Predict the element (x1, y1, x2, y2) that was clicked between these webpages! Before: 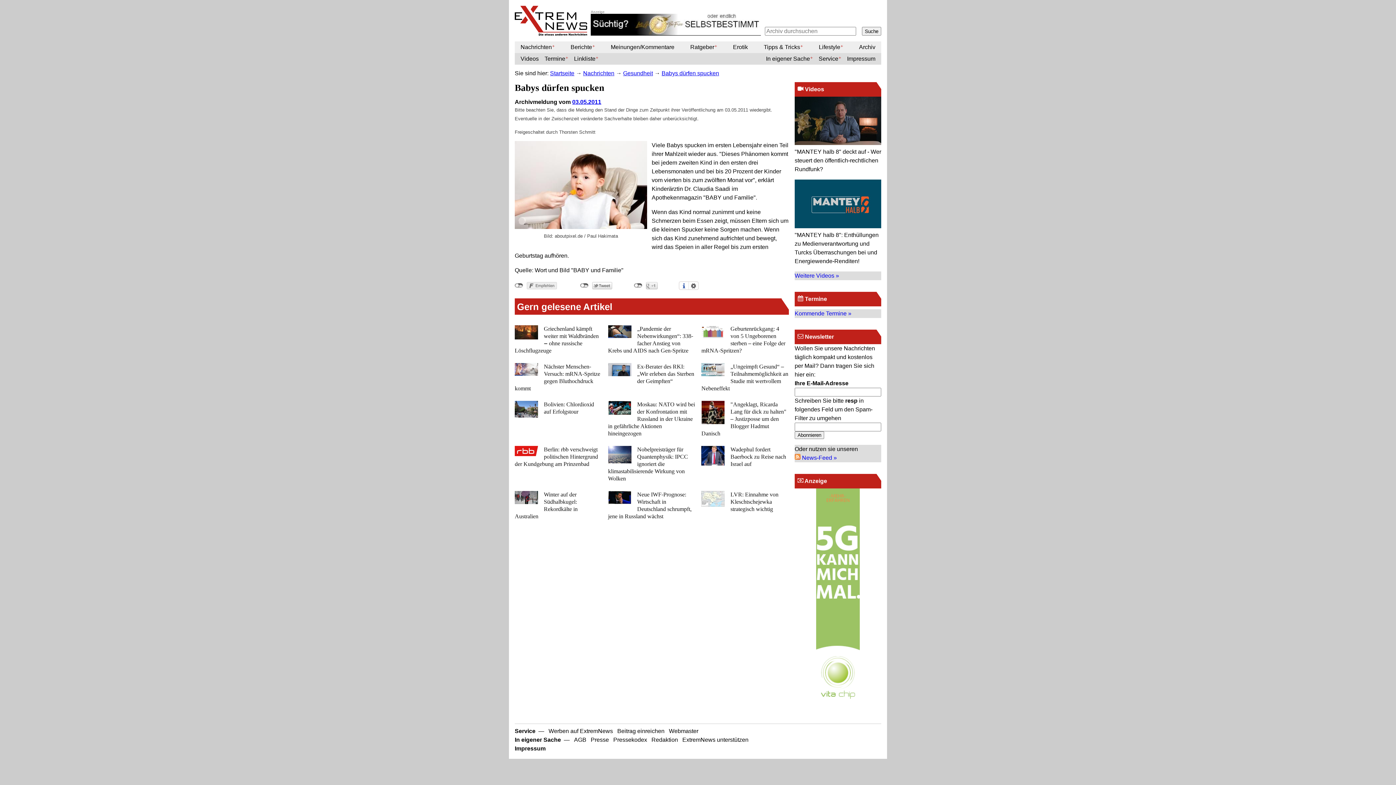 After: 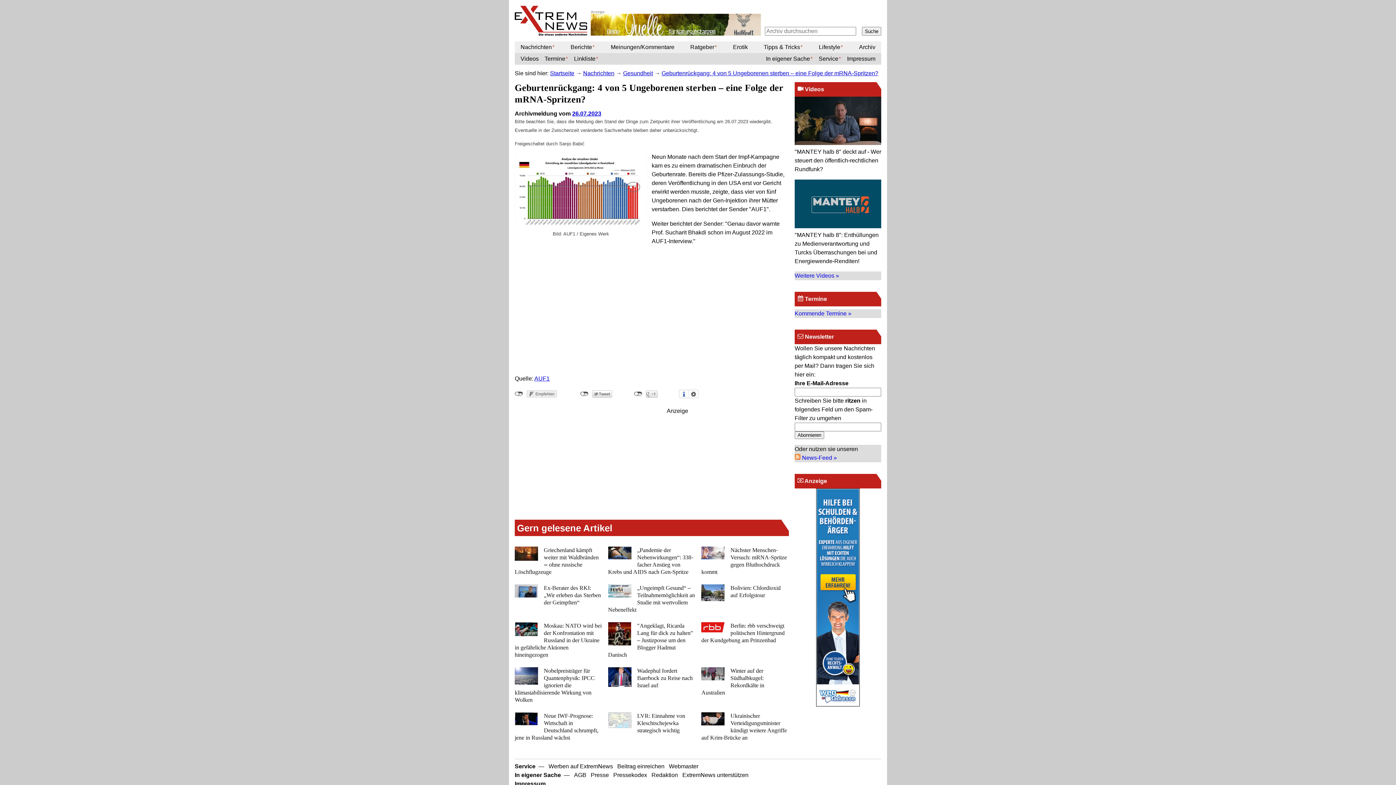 Action: bbox: (701, 325, 789, 357)